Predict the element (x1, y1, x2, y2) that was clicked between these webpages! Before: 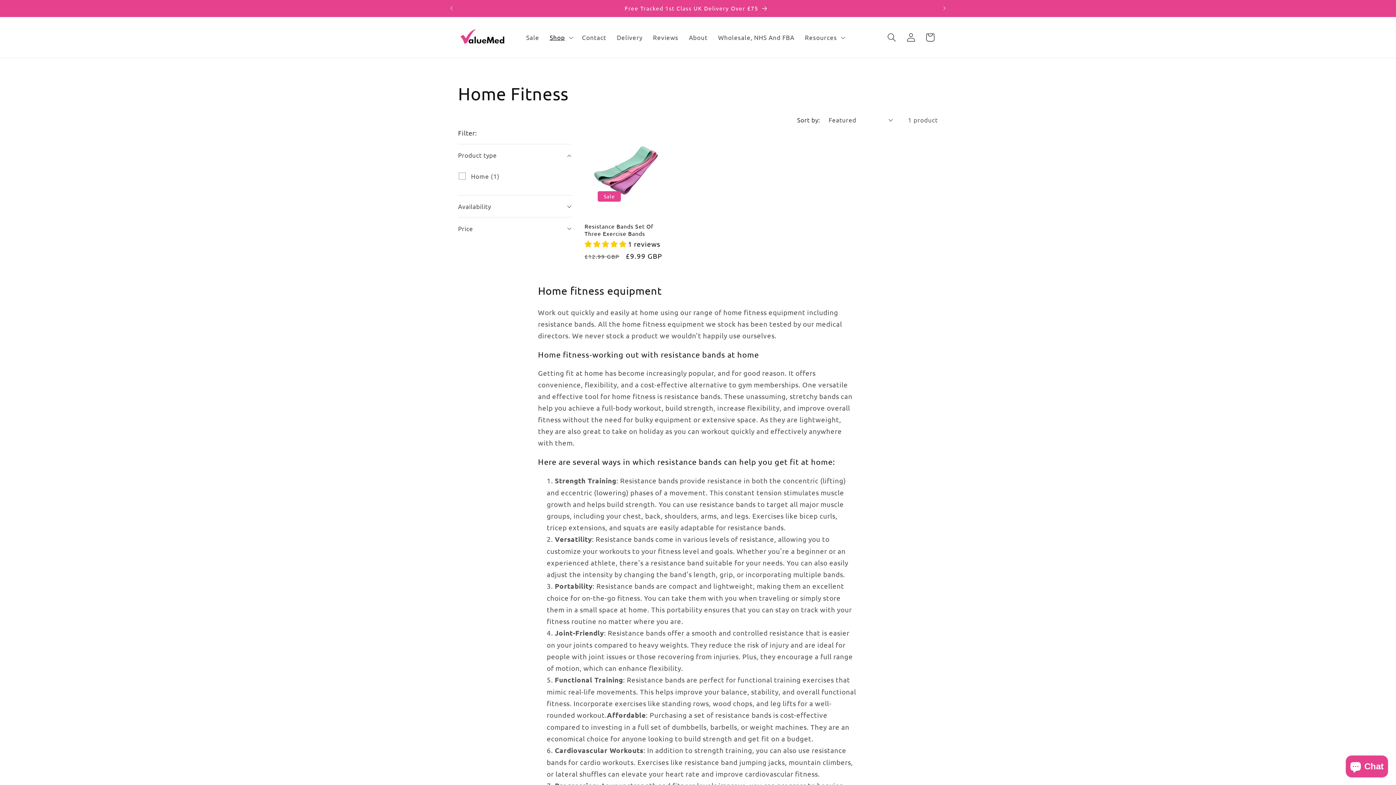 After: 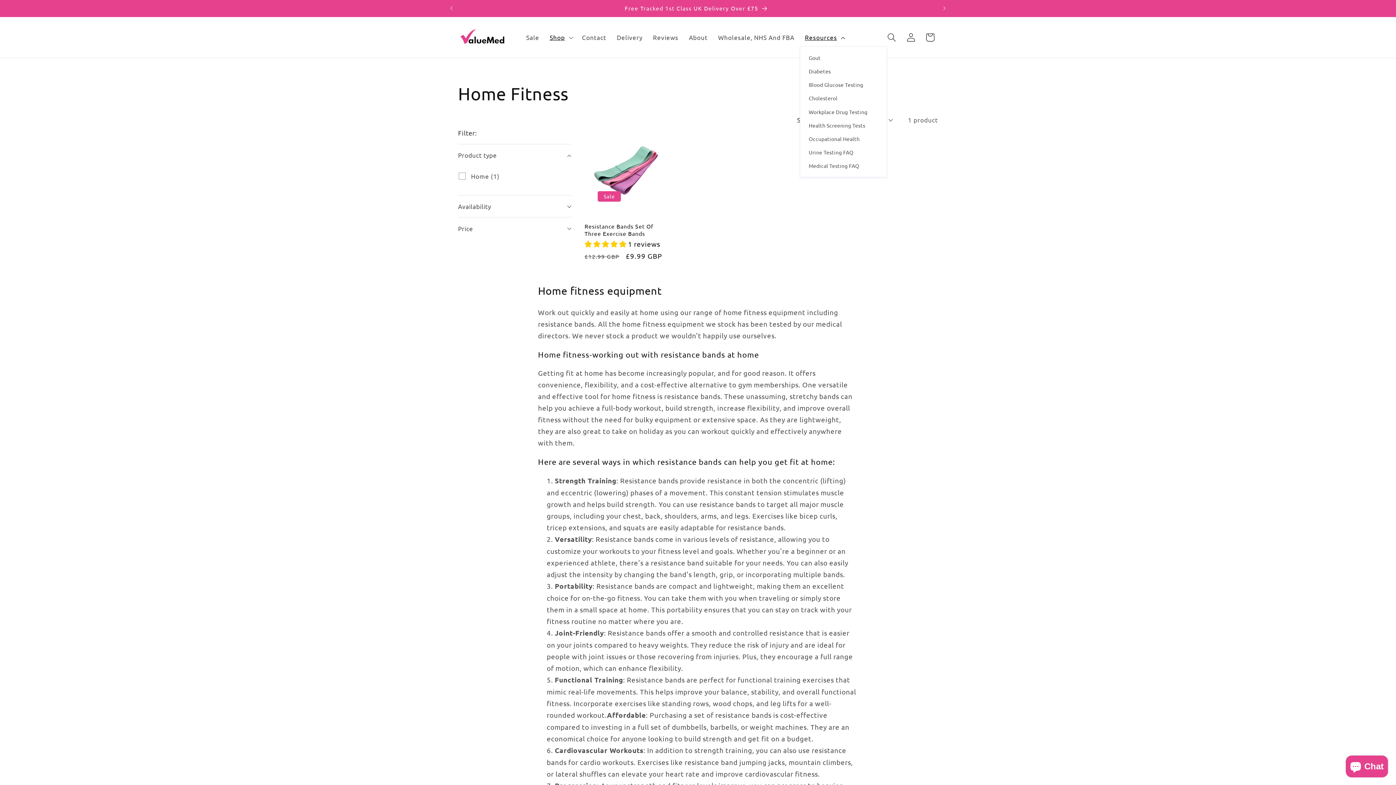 Action: bbox: (799, 28, 849, 46) label: Resources